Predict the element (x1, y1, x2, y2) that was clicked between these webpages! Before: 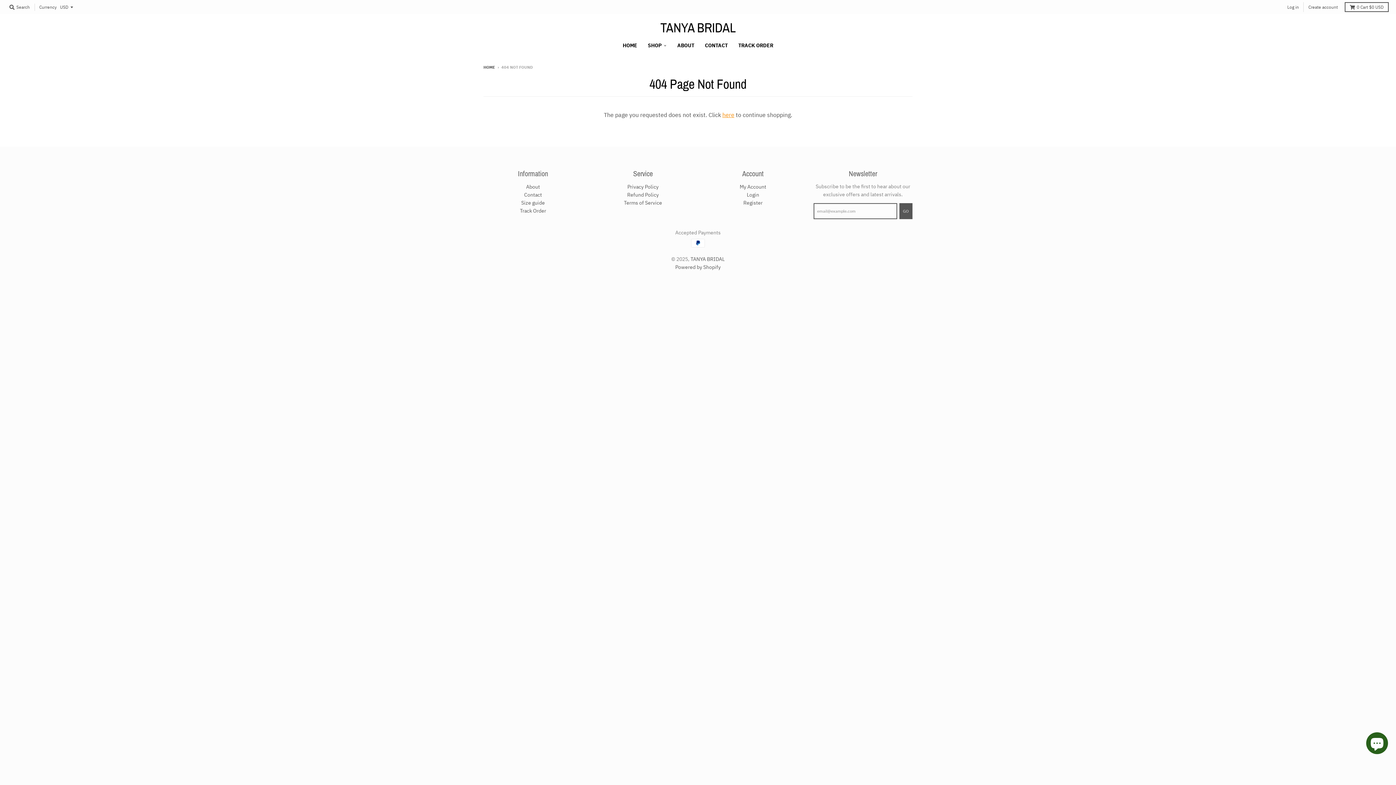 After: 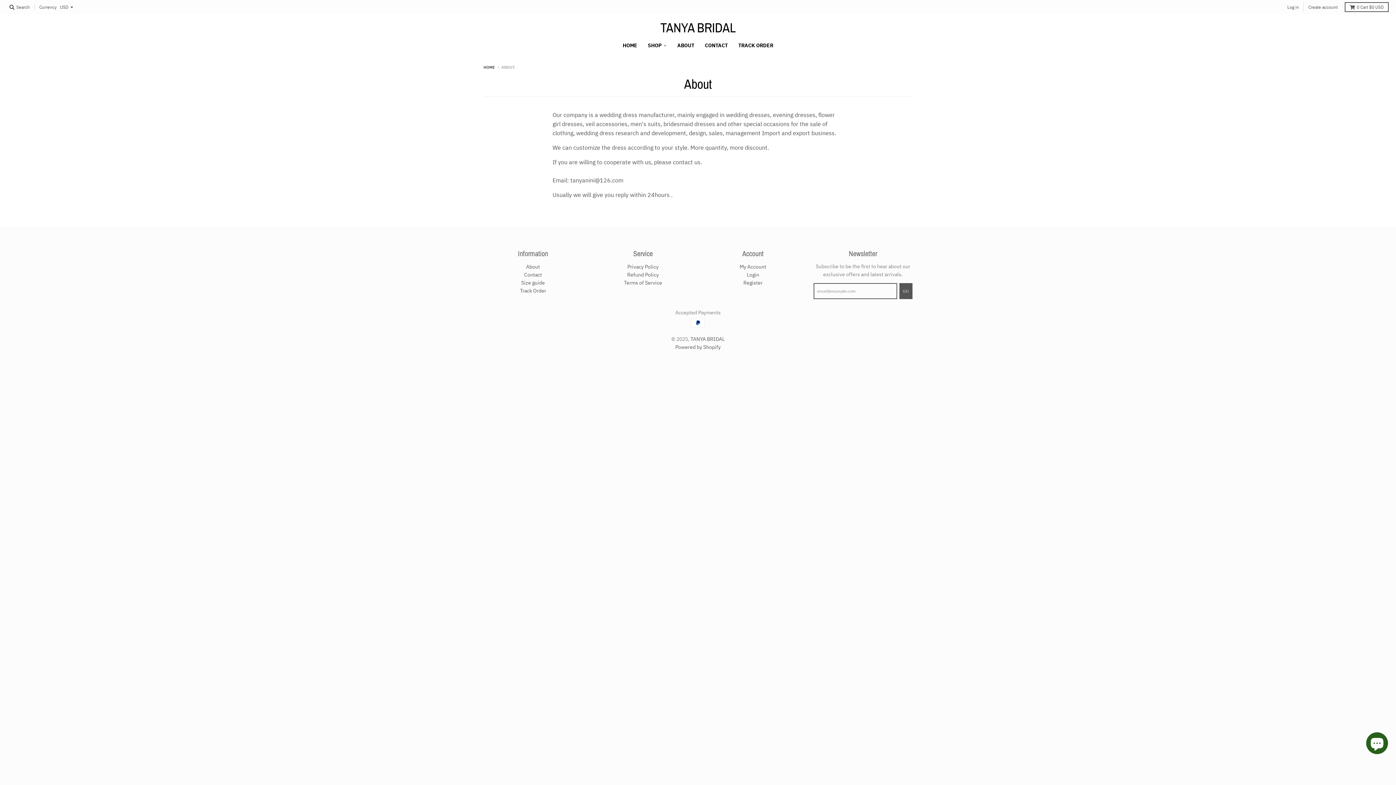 Action: bbox: (526, 183, 540, 190) label: About